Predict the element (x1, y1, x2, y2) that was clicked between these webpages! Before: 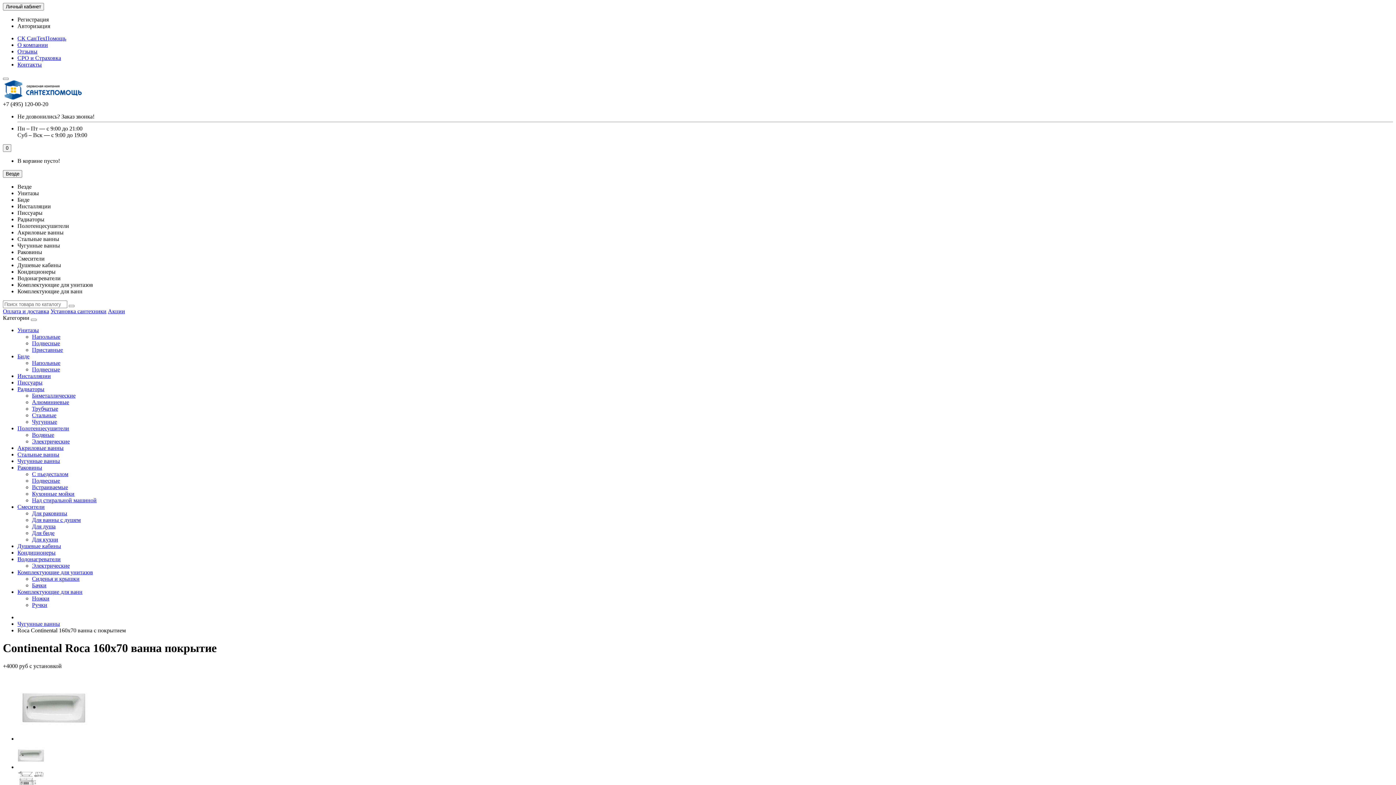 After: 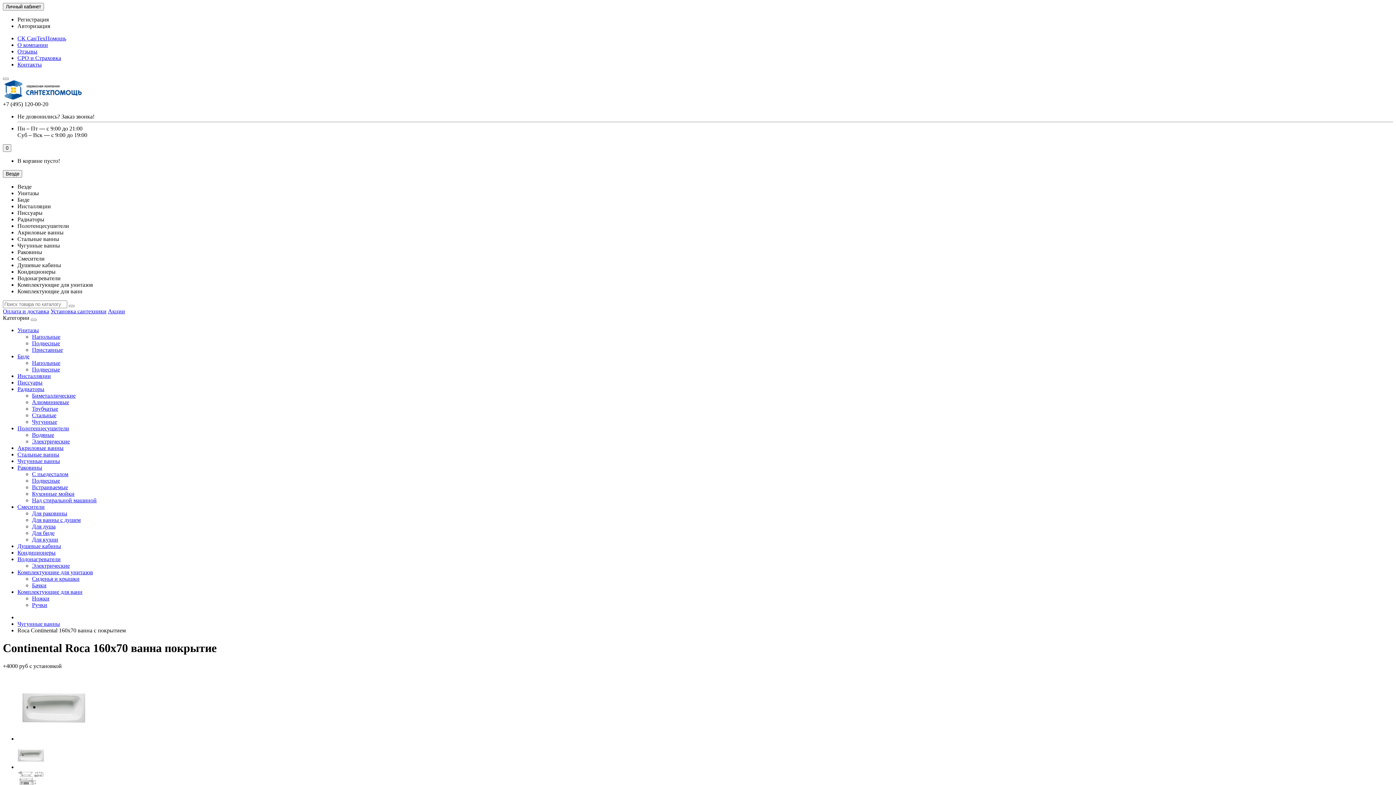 Action: label: Авторизация bbox: (17, 22, 50, 29)